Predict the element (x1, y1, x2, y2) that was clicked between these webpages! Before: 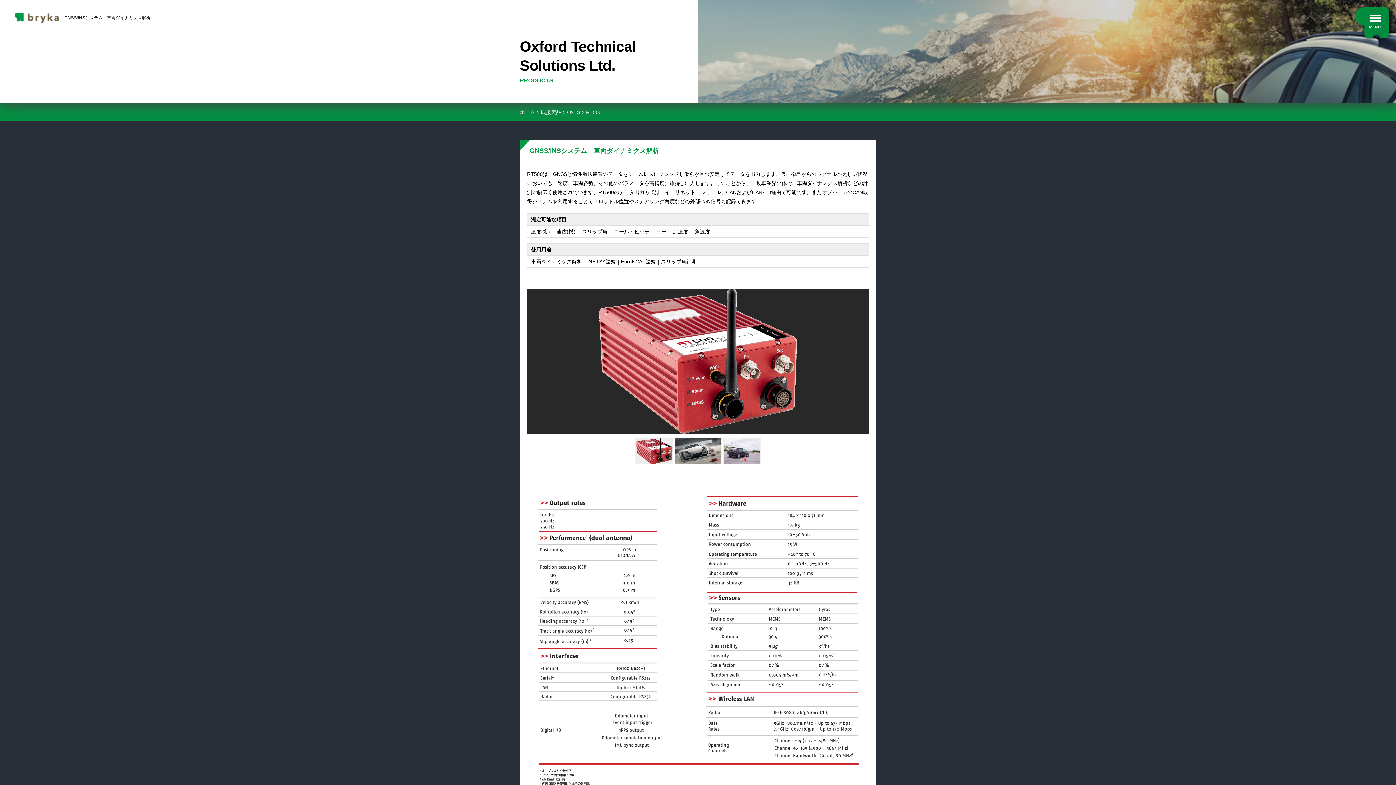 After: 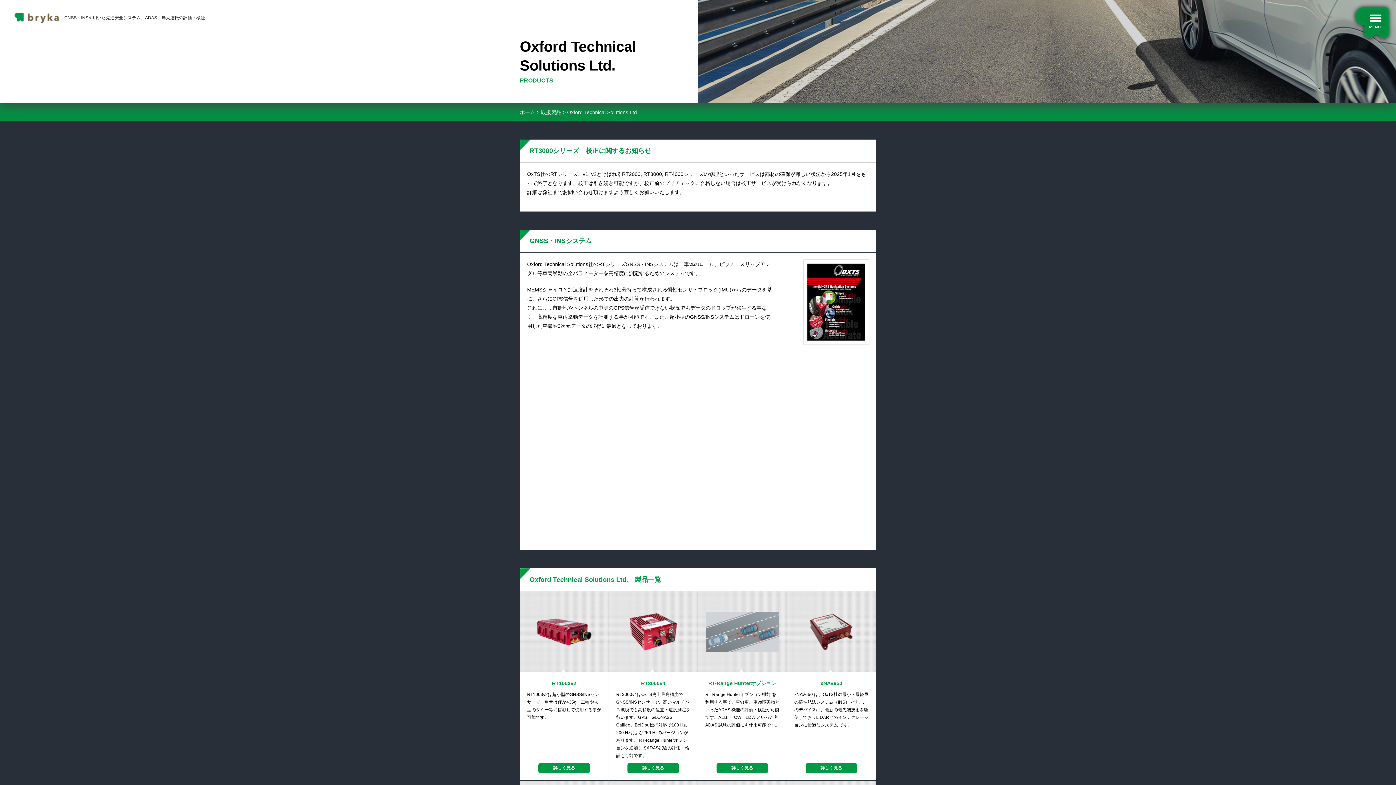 Action: bbox: (567, 109, 580, 115) label: OxTS